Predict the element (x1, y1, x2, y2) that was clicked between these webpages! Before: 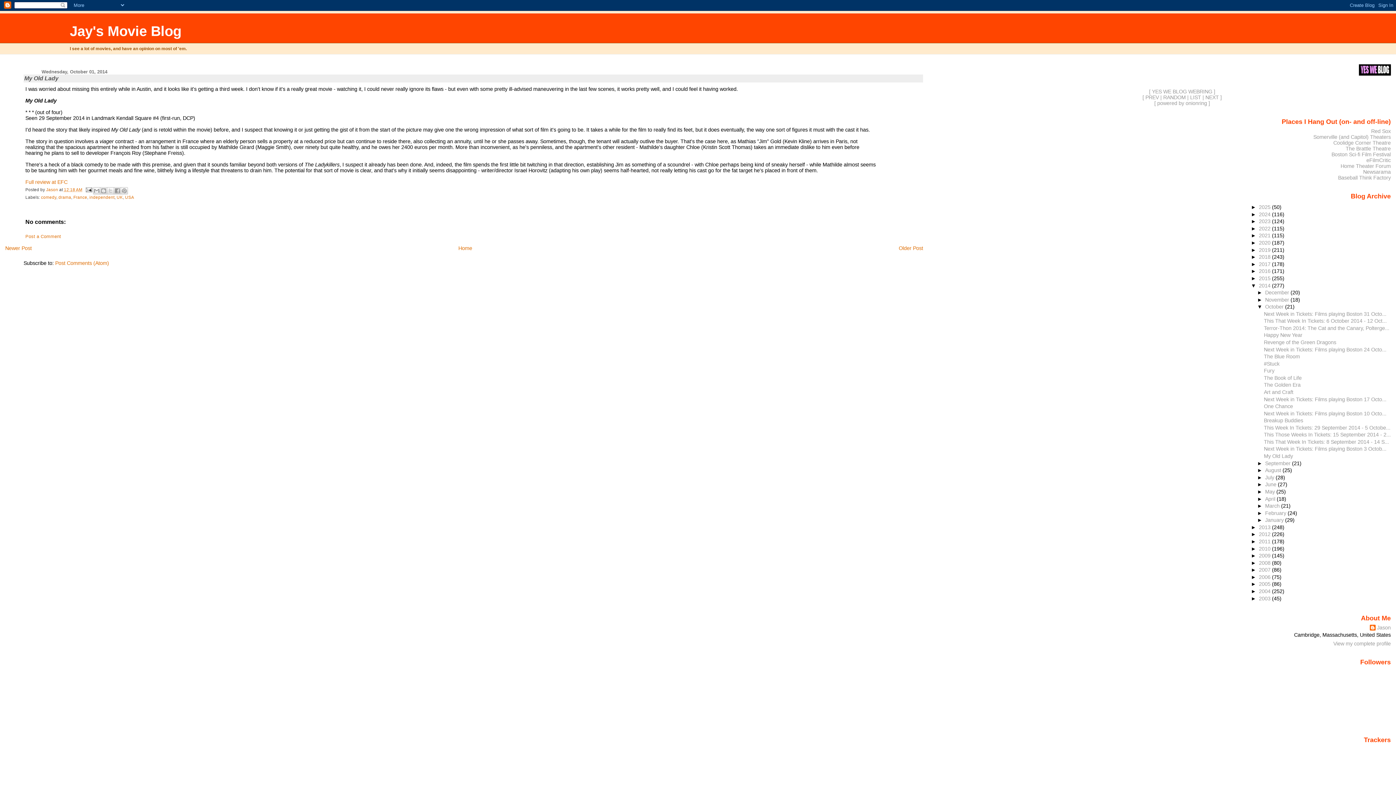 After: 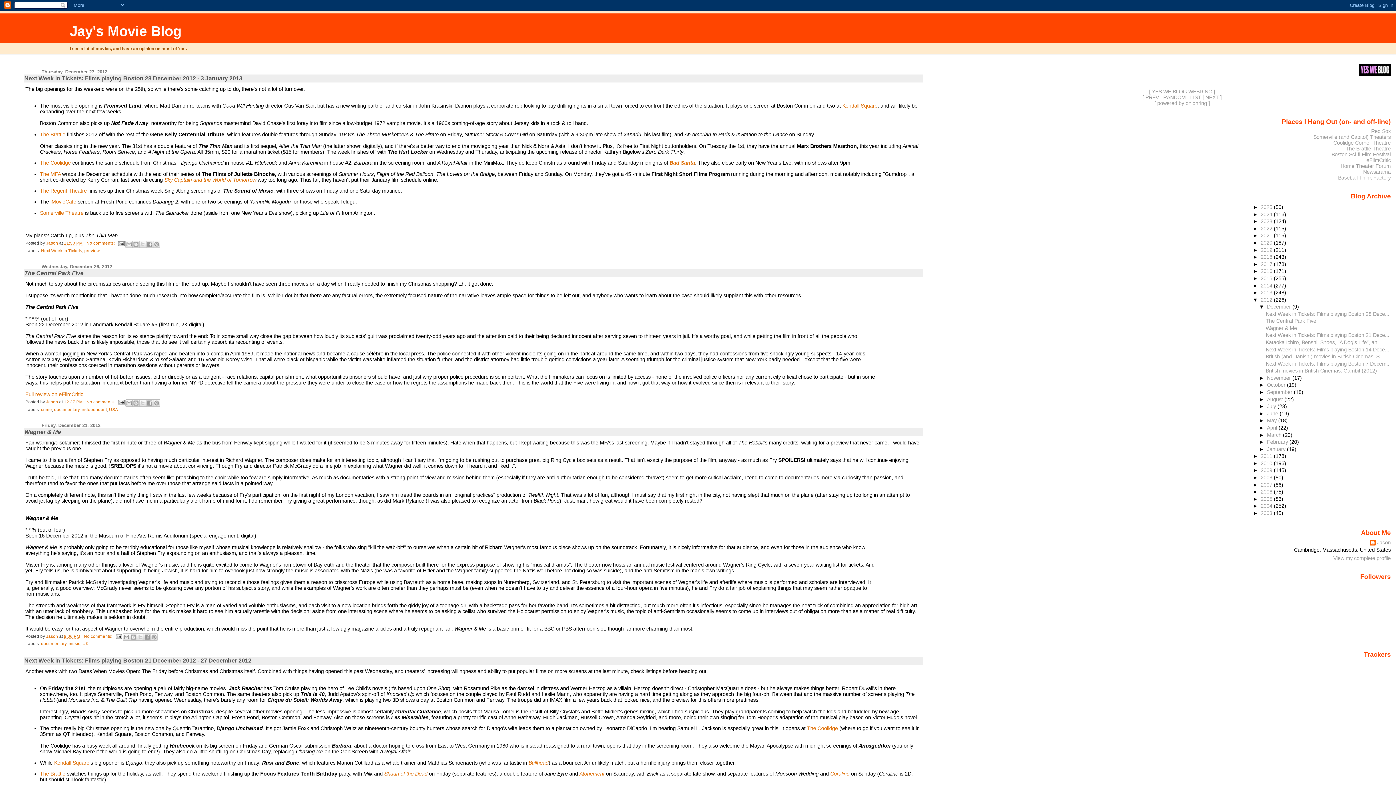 Action: label: 2012  bbox: (1259, 531, 1272, 537)